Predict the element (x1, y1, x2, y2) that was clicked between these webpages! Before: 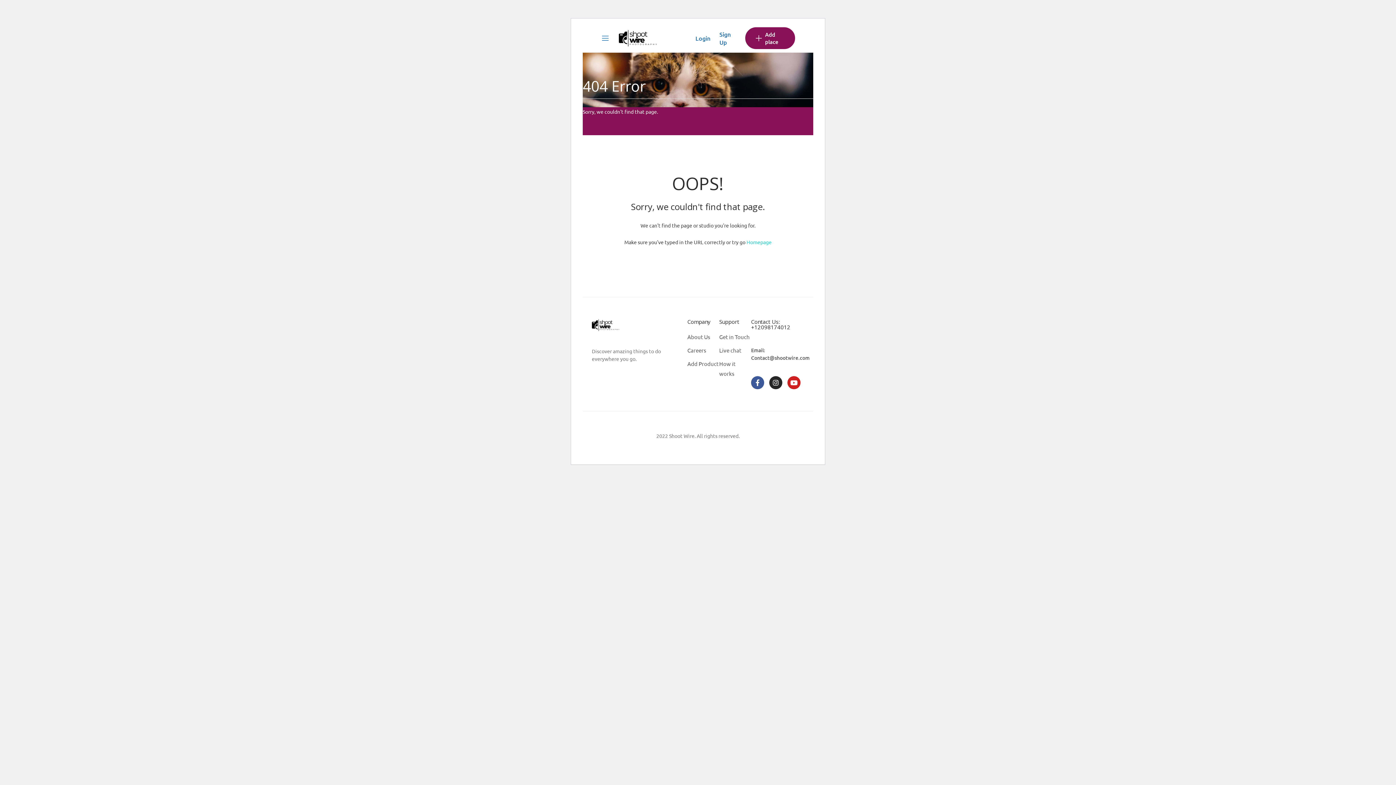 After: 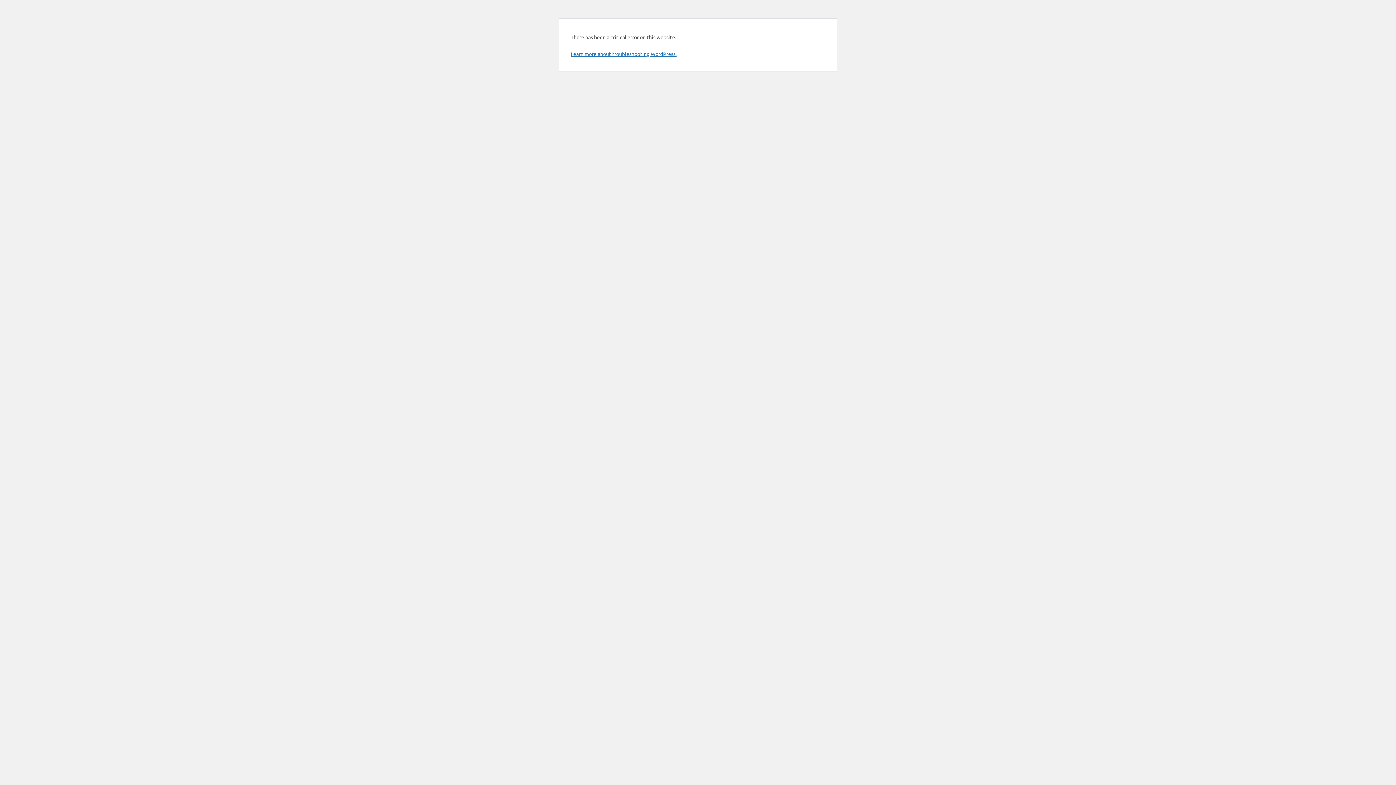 Action: bbox: (618, 33, 667, 41)